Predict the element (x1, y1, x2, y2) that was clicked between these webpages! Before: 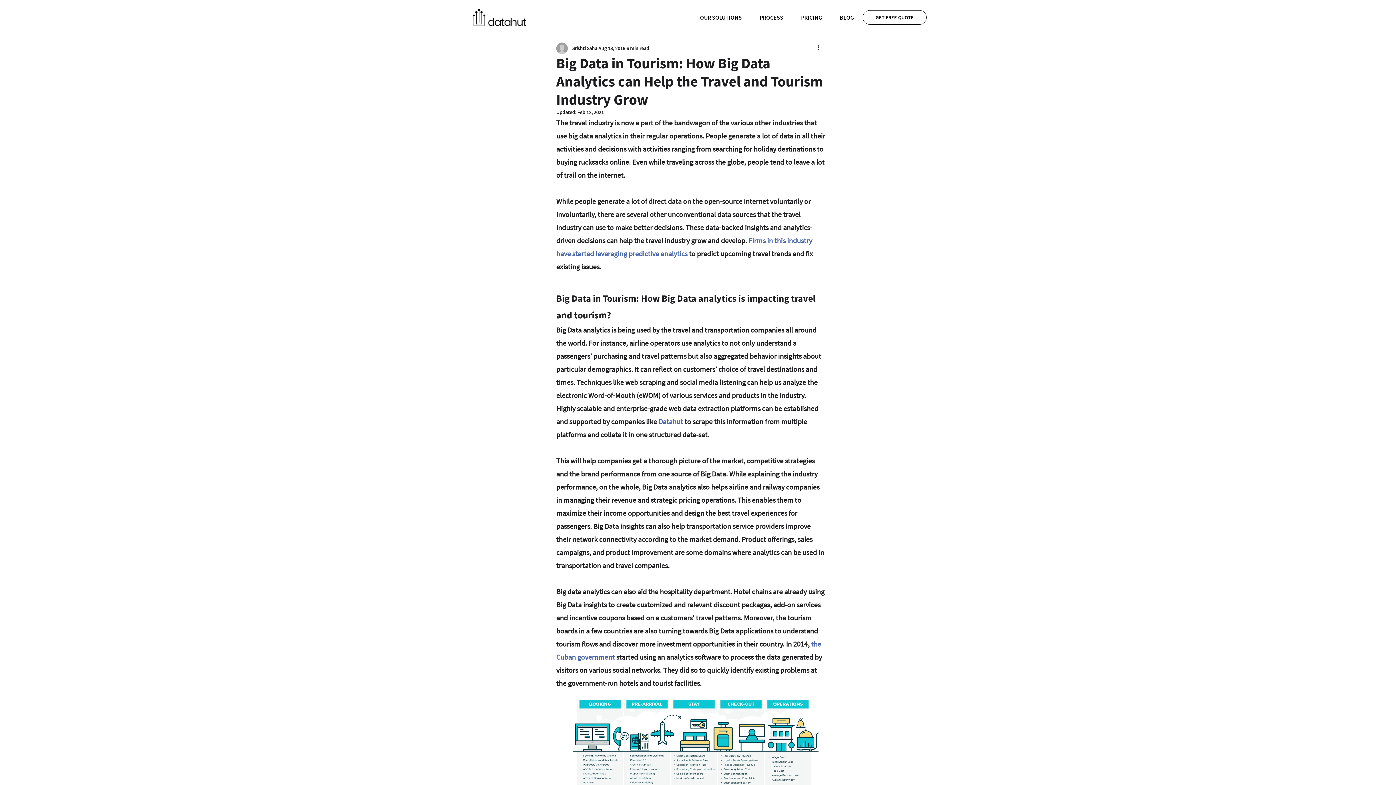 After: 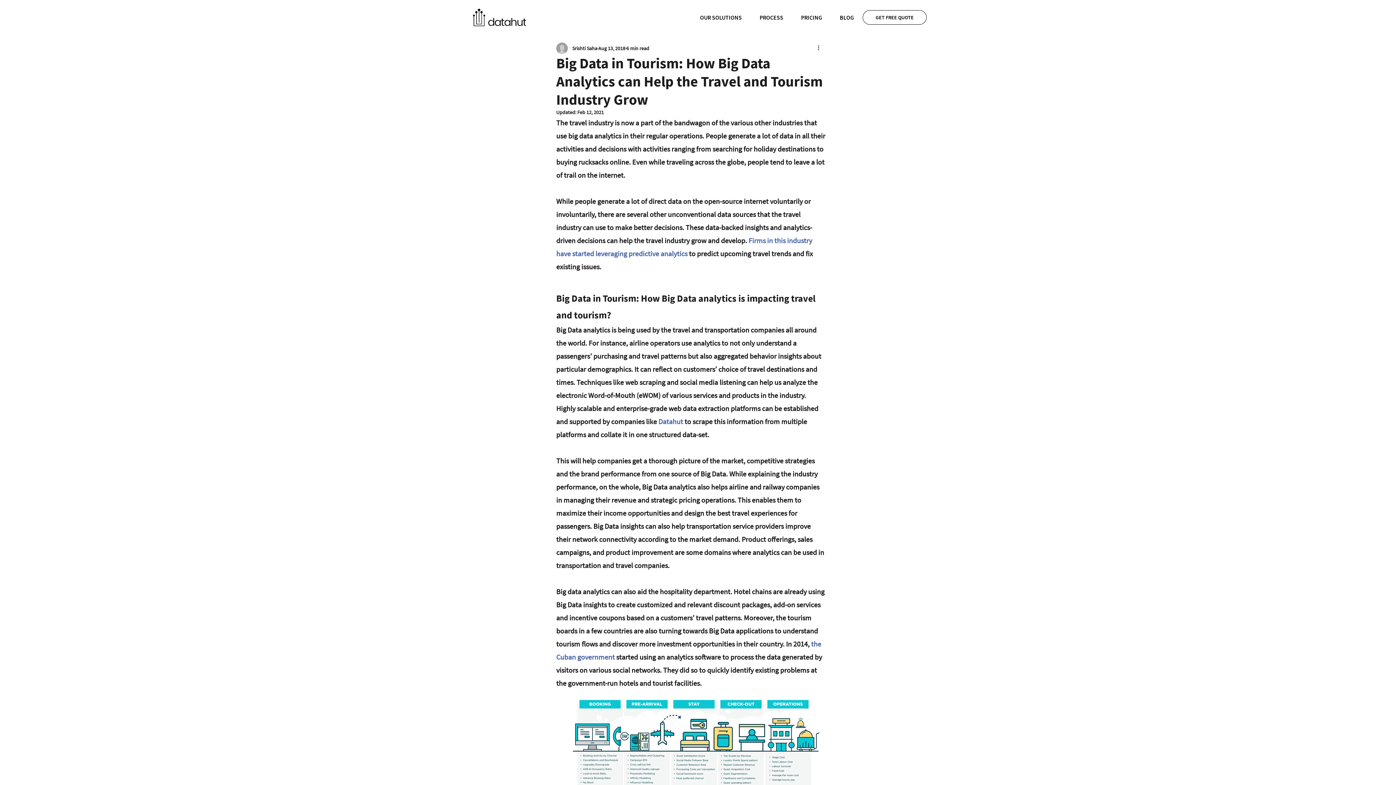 Action: bbox: (792, 10, 831, 24) label: PRICING